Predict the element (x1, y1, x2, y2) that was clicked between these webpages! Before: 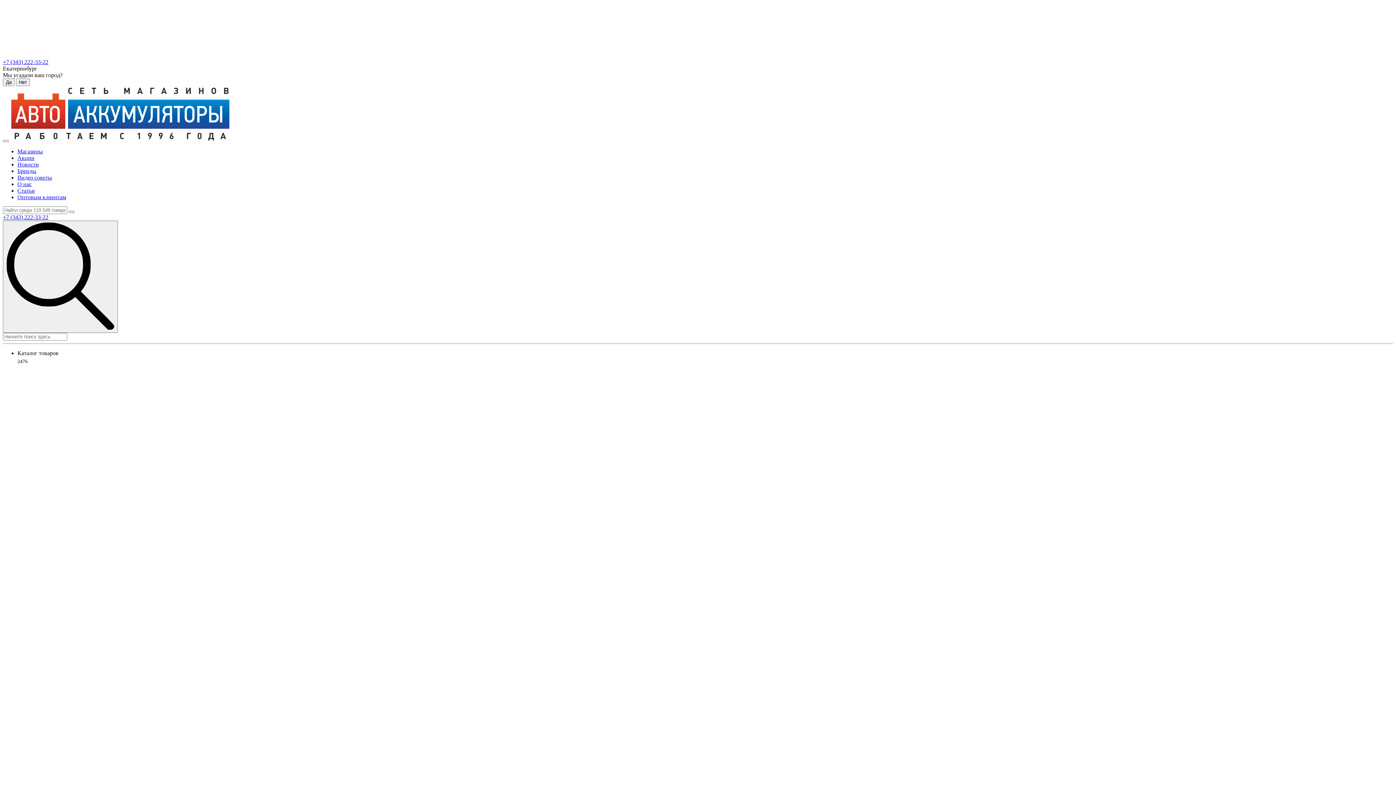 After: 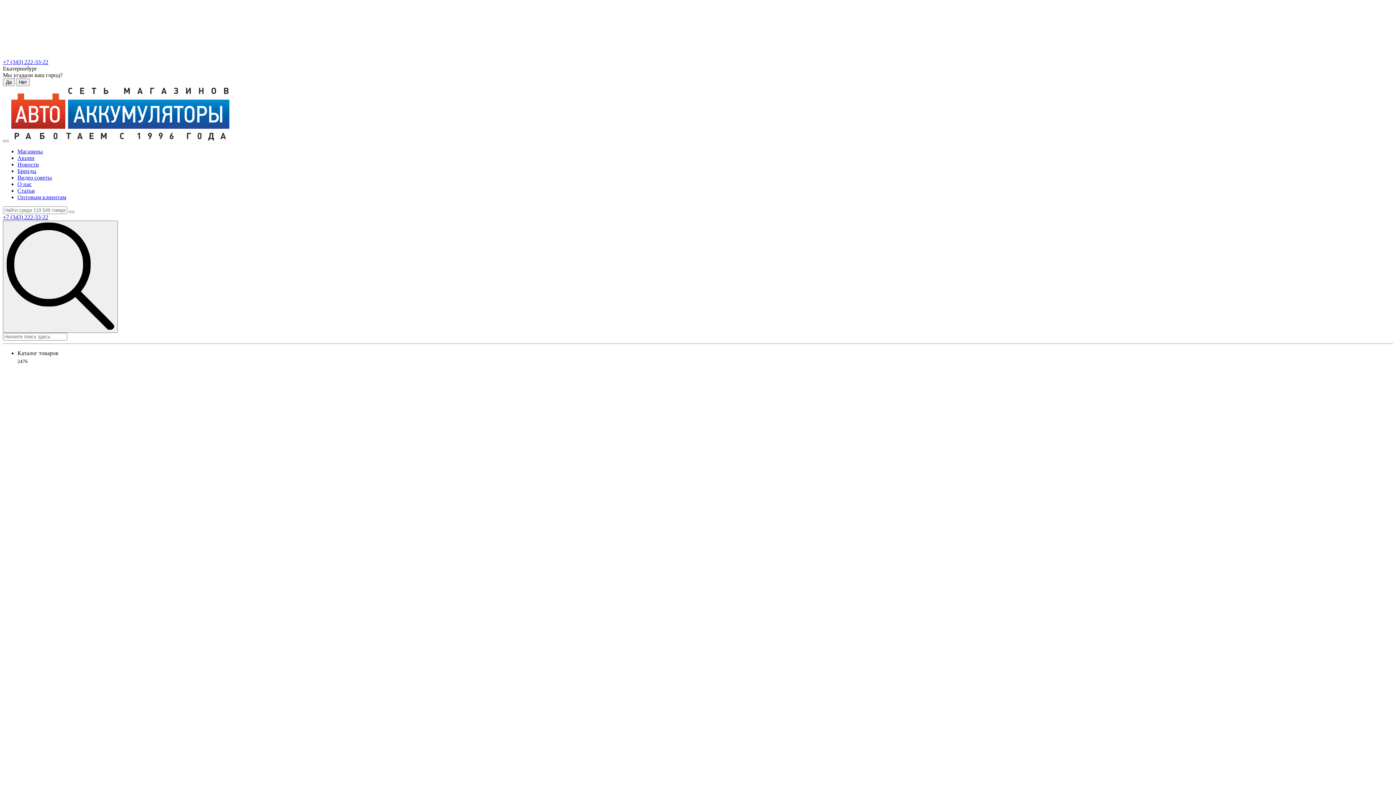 Action: bbox: (17, 154, 34, 161) label: Акции